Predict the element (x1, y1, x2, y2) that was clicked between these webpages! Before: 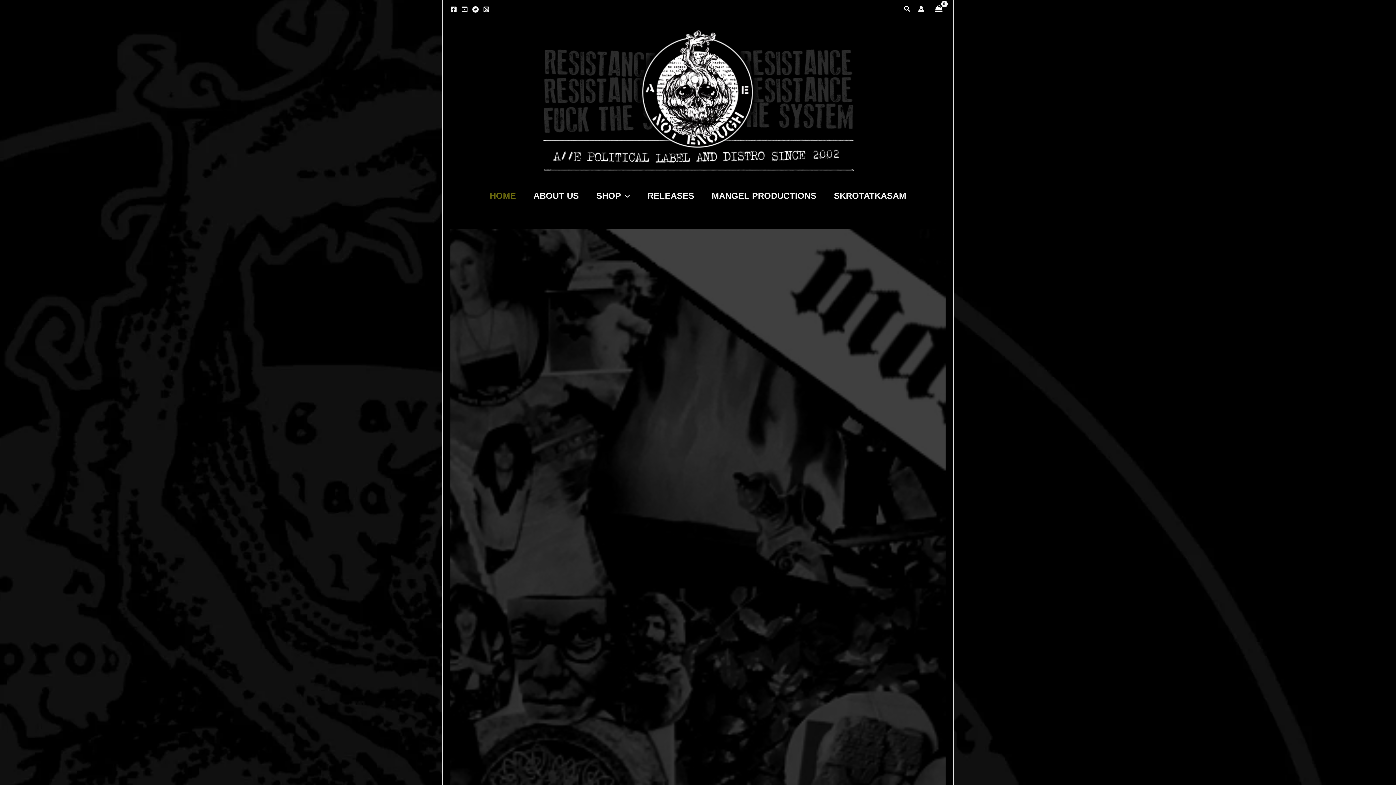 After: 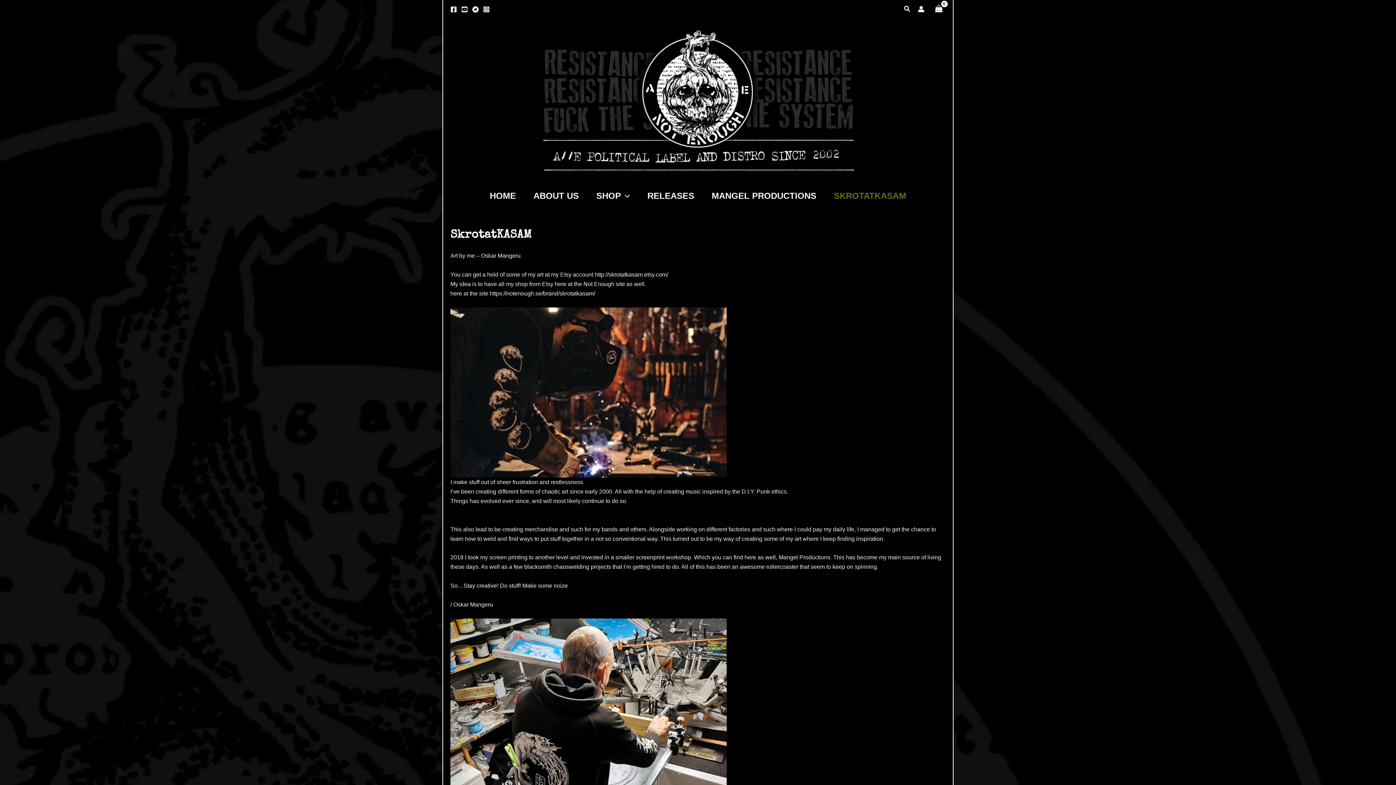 Action: label: SKROTATKASAM bbox: (825, 185, 915, 206)